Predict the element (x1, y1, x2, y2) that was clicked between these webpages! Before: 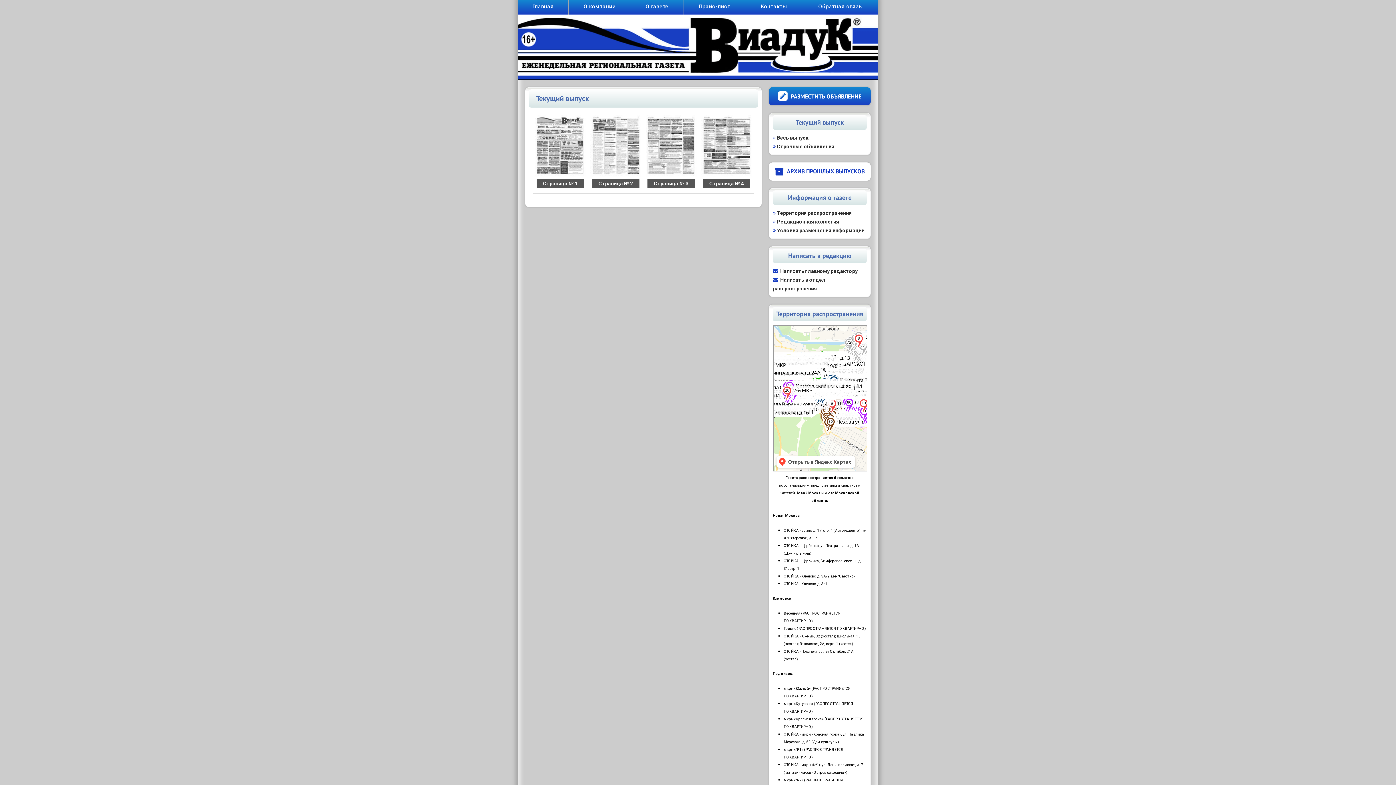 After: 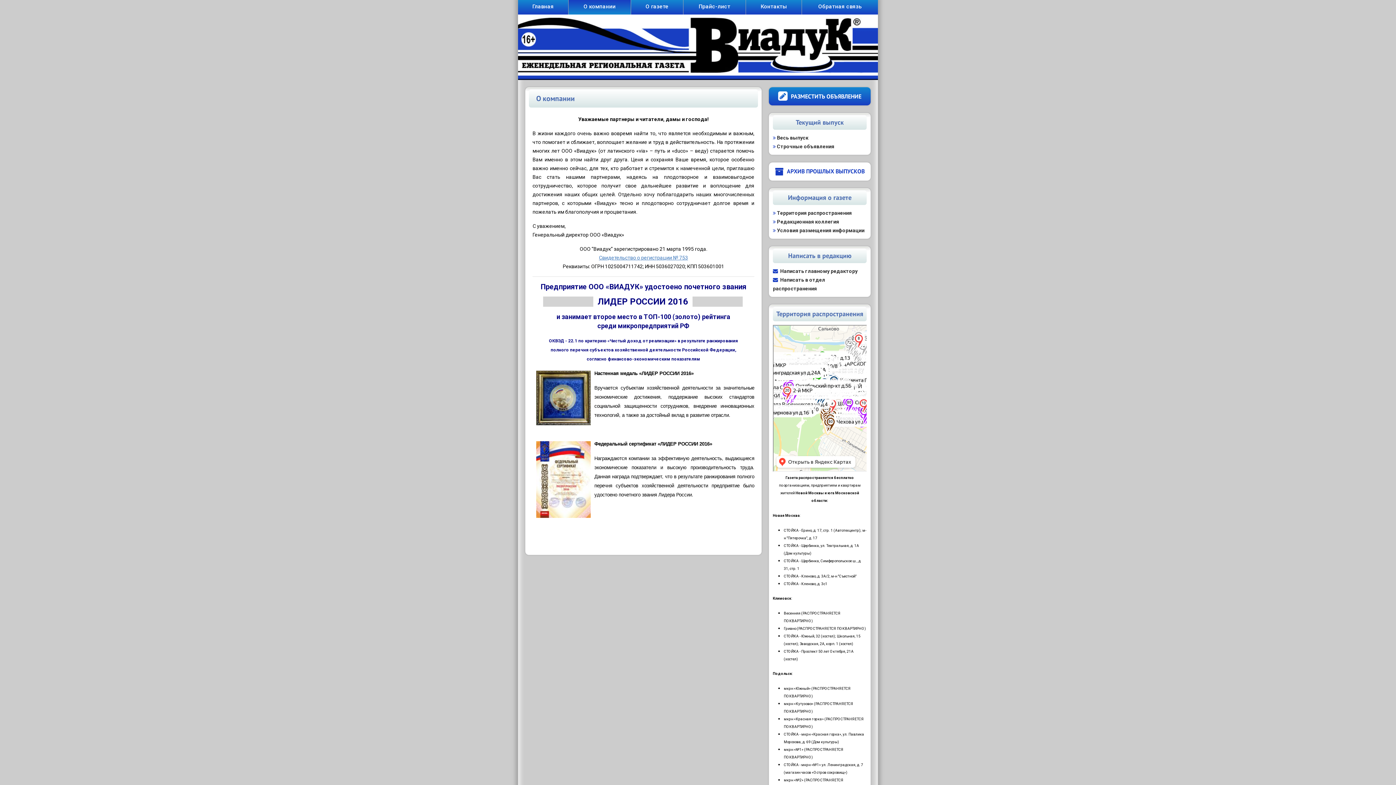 Action: label: О компании bbox: (568, 0, 630, 14)